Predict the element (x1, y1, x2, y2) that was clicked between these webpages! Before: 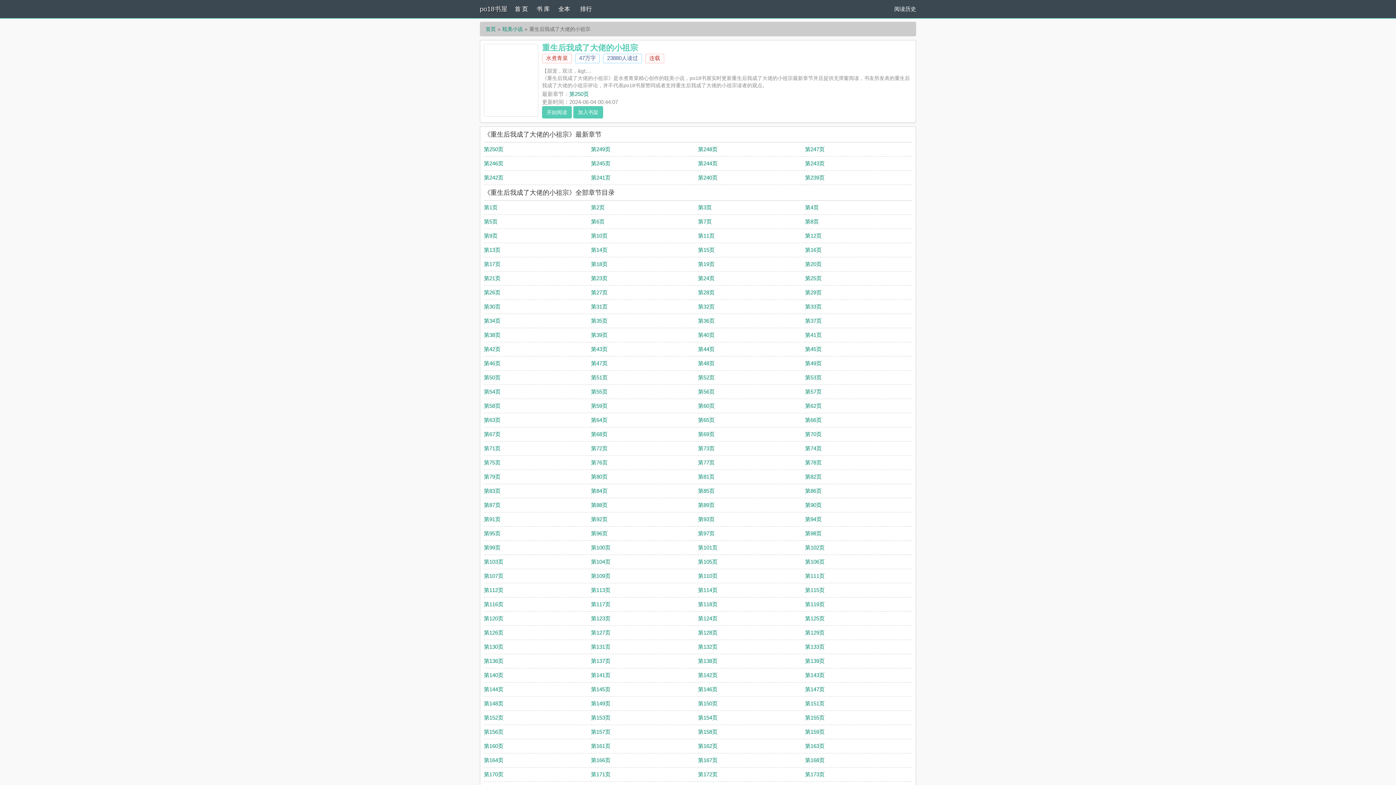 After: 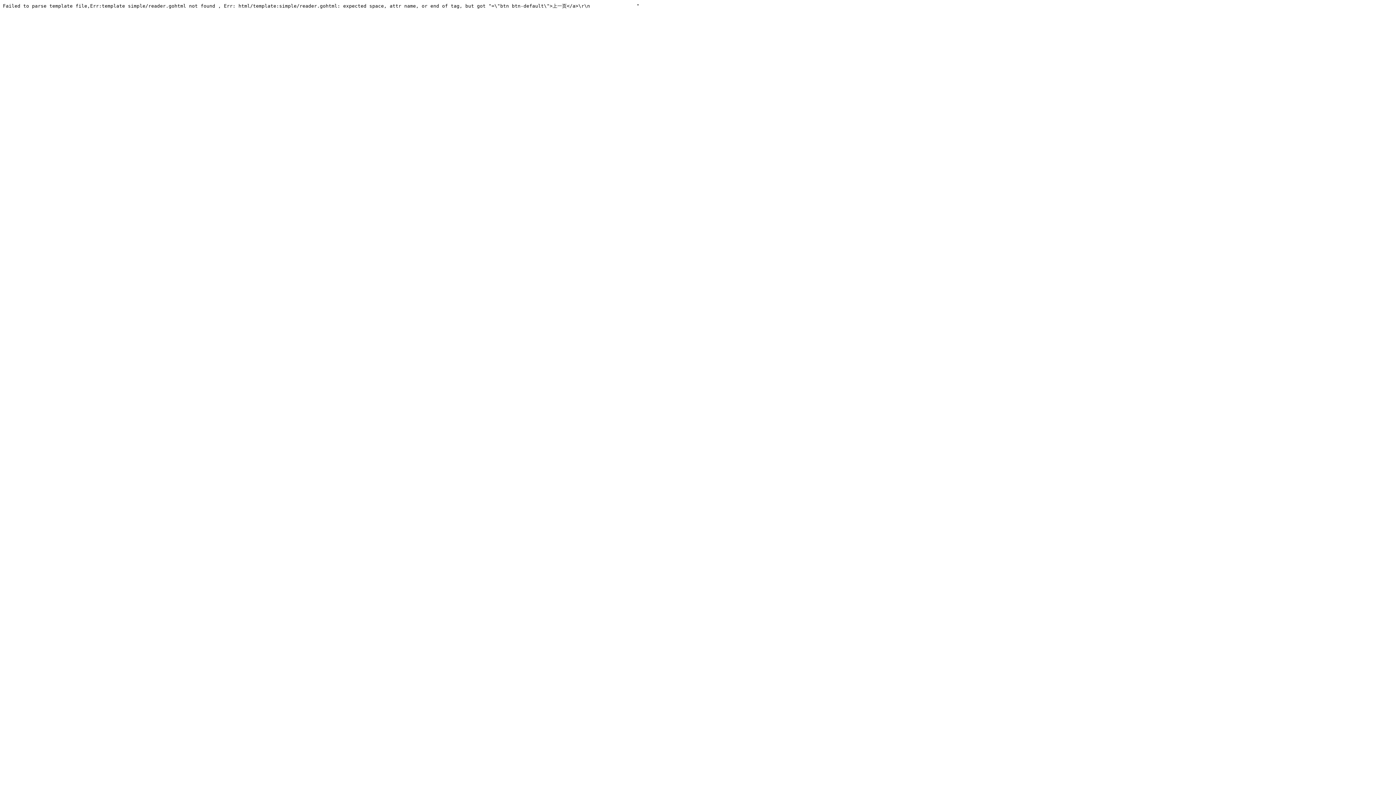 Action: bbox: (484, 771, 503, 777) label: 第170页